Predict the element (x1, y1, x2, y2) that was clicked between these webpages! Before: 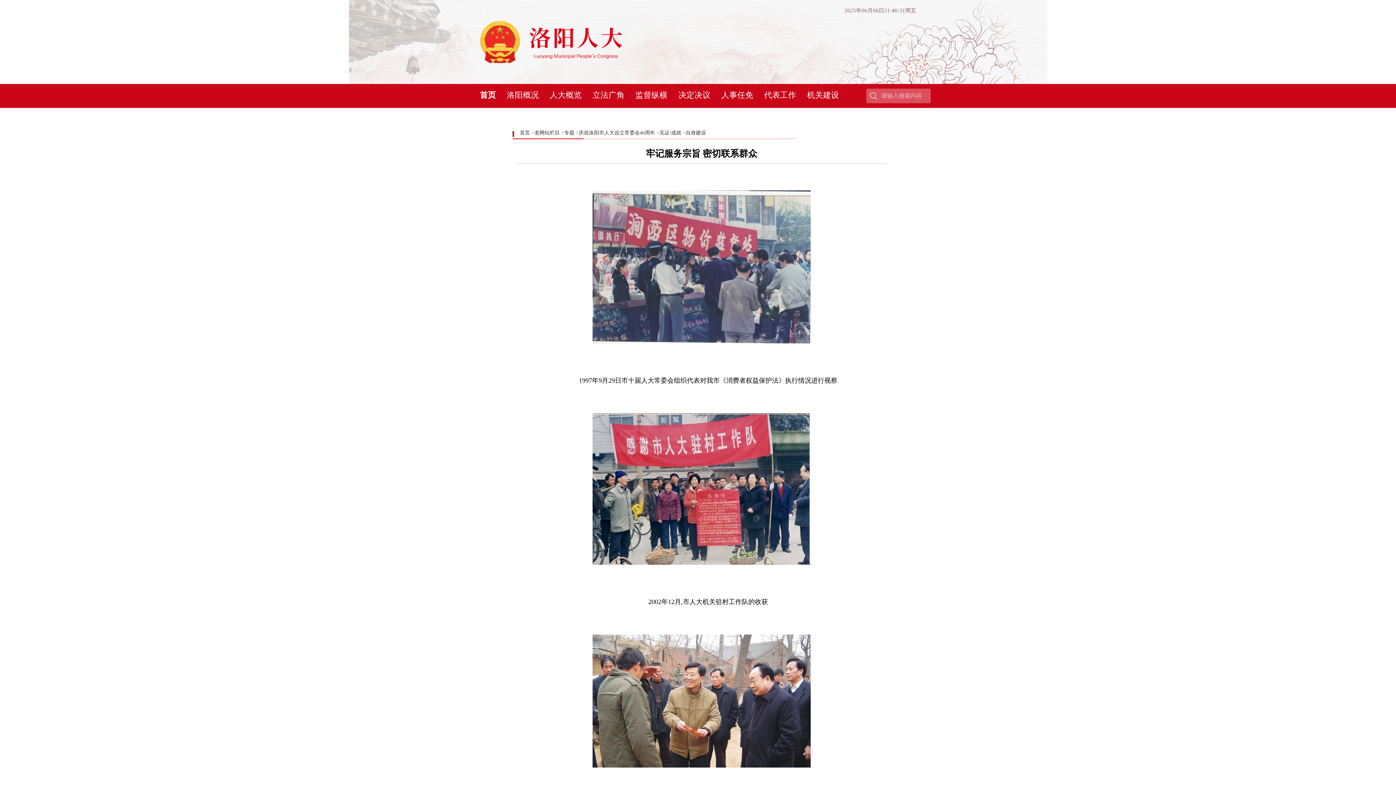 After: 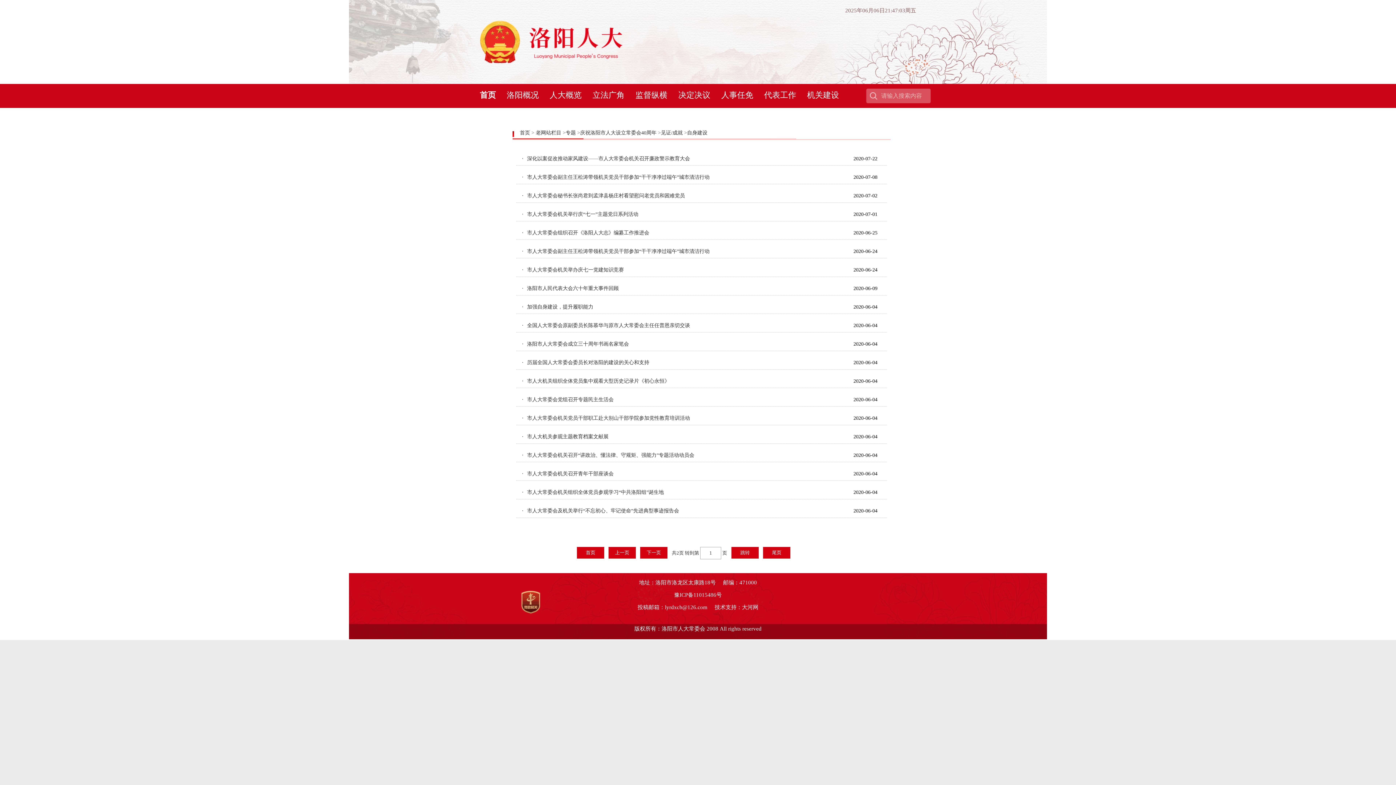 Action: label: 自身建设 bbox: (685, 130, 706, 135)